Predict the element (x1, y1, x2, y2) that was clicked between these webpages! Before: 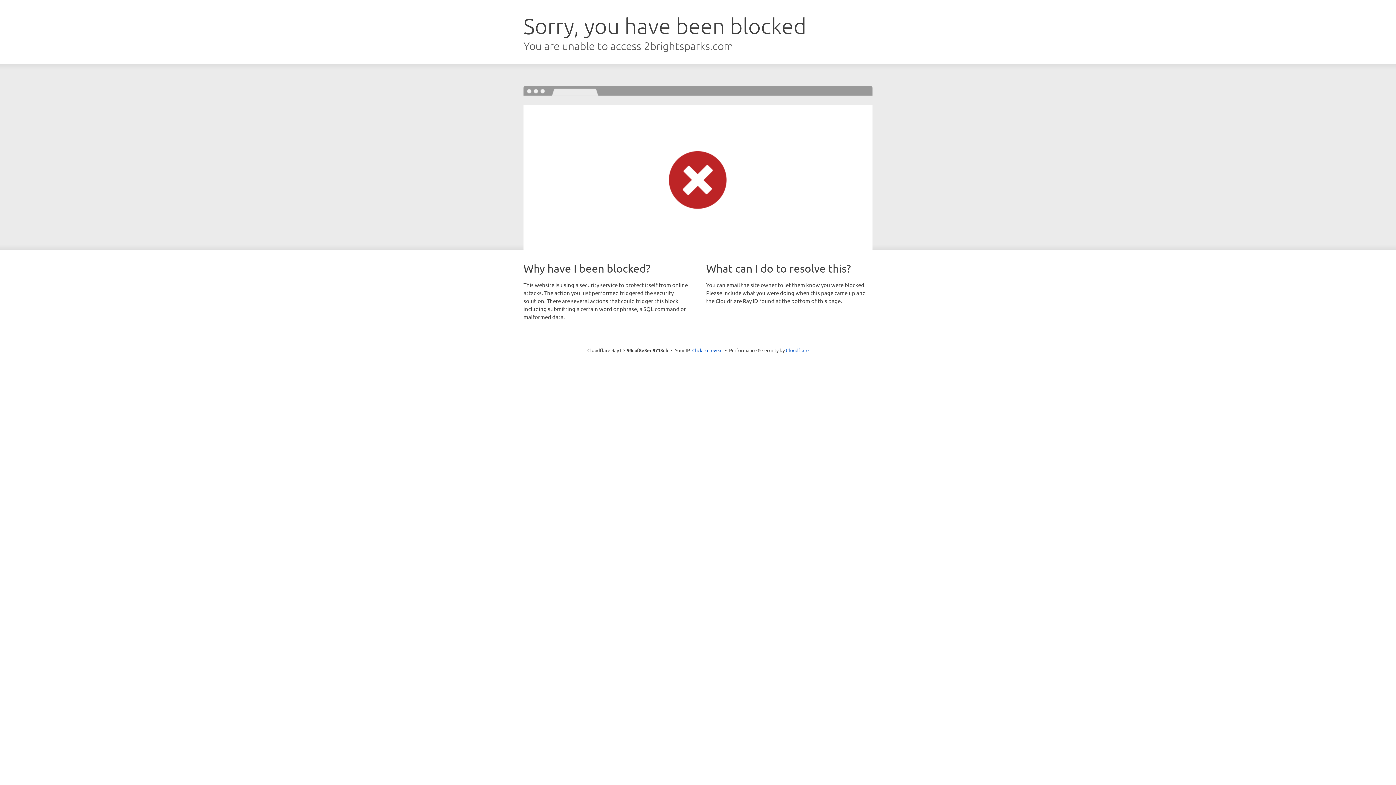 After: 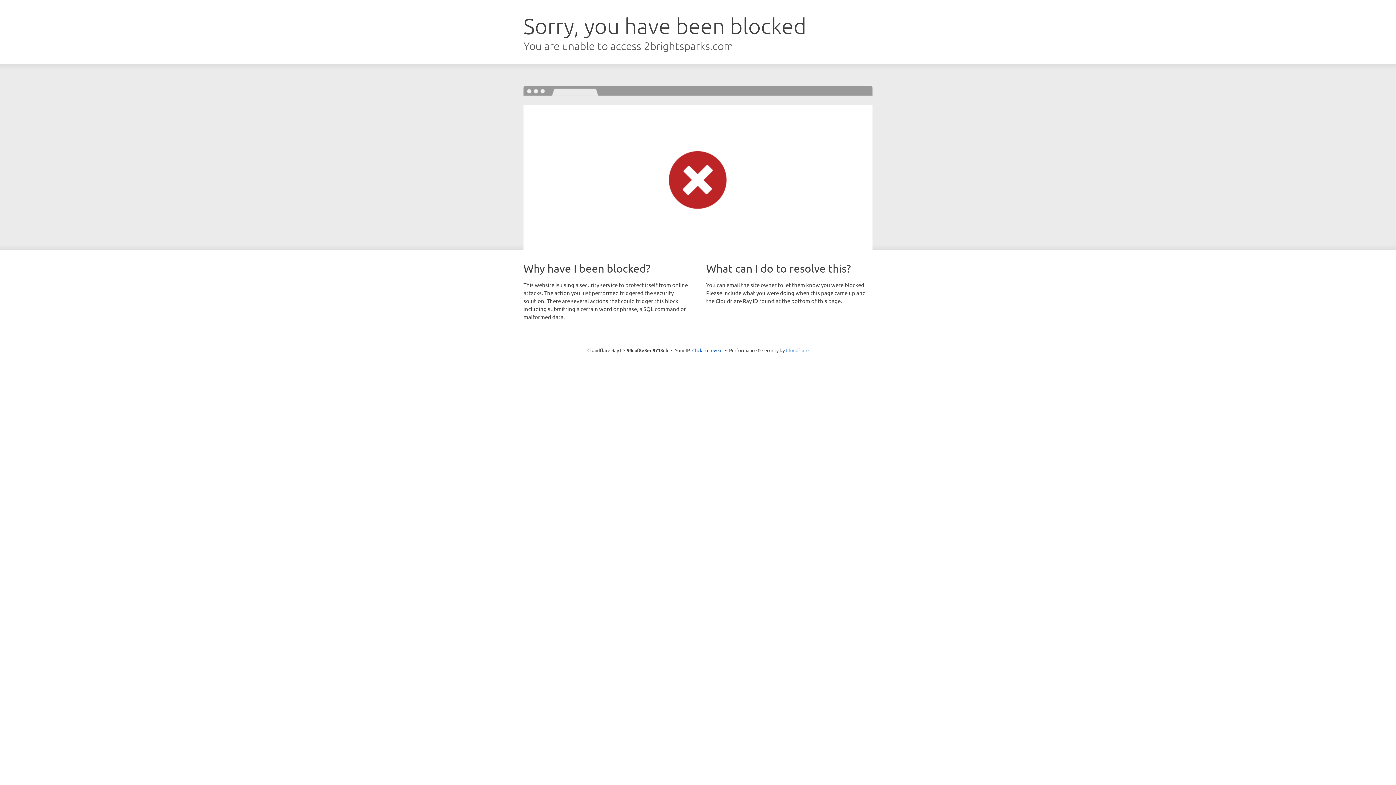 Action: label: Cloudflare bbox: (786, 347, 808, 353)